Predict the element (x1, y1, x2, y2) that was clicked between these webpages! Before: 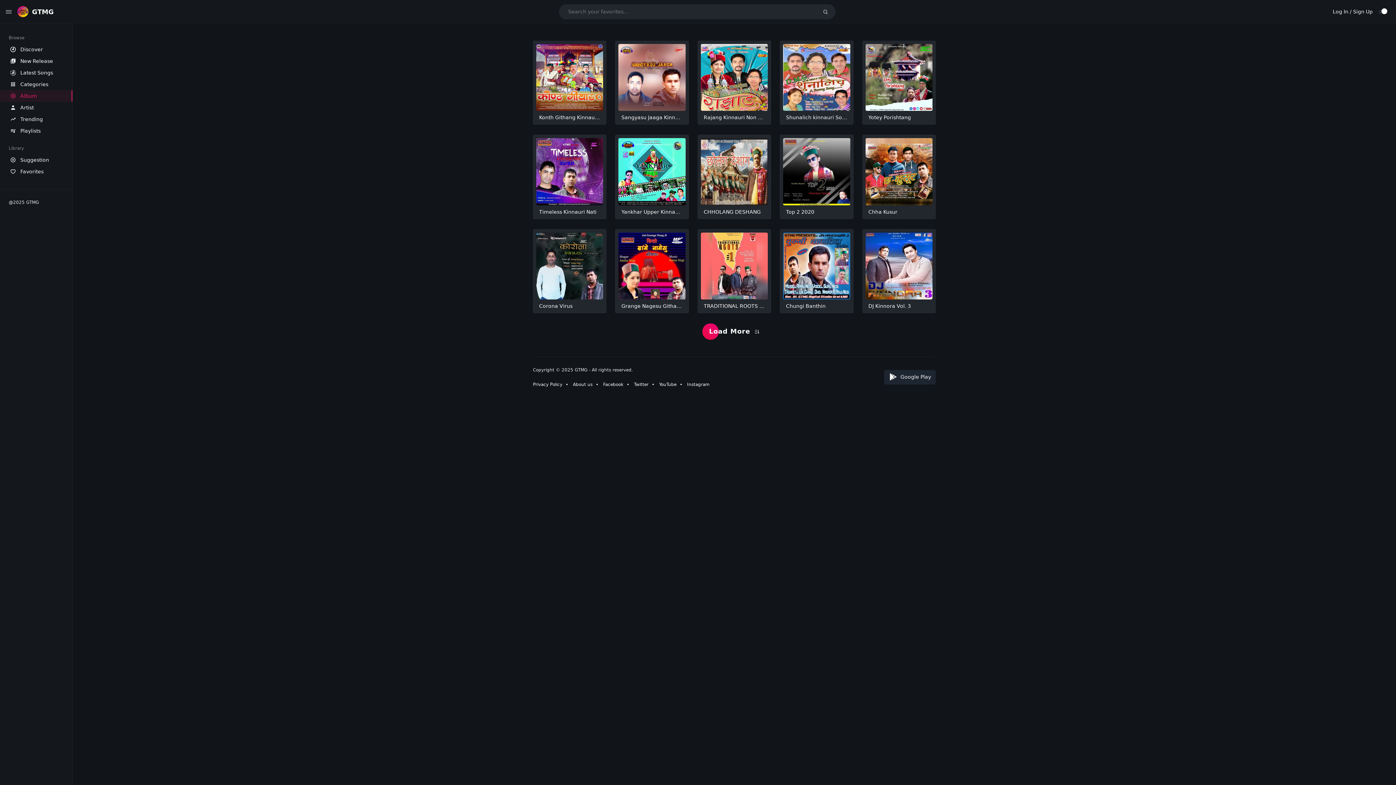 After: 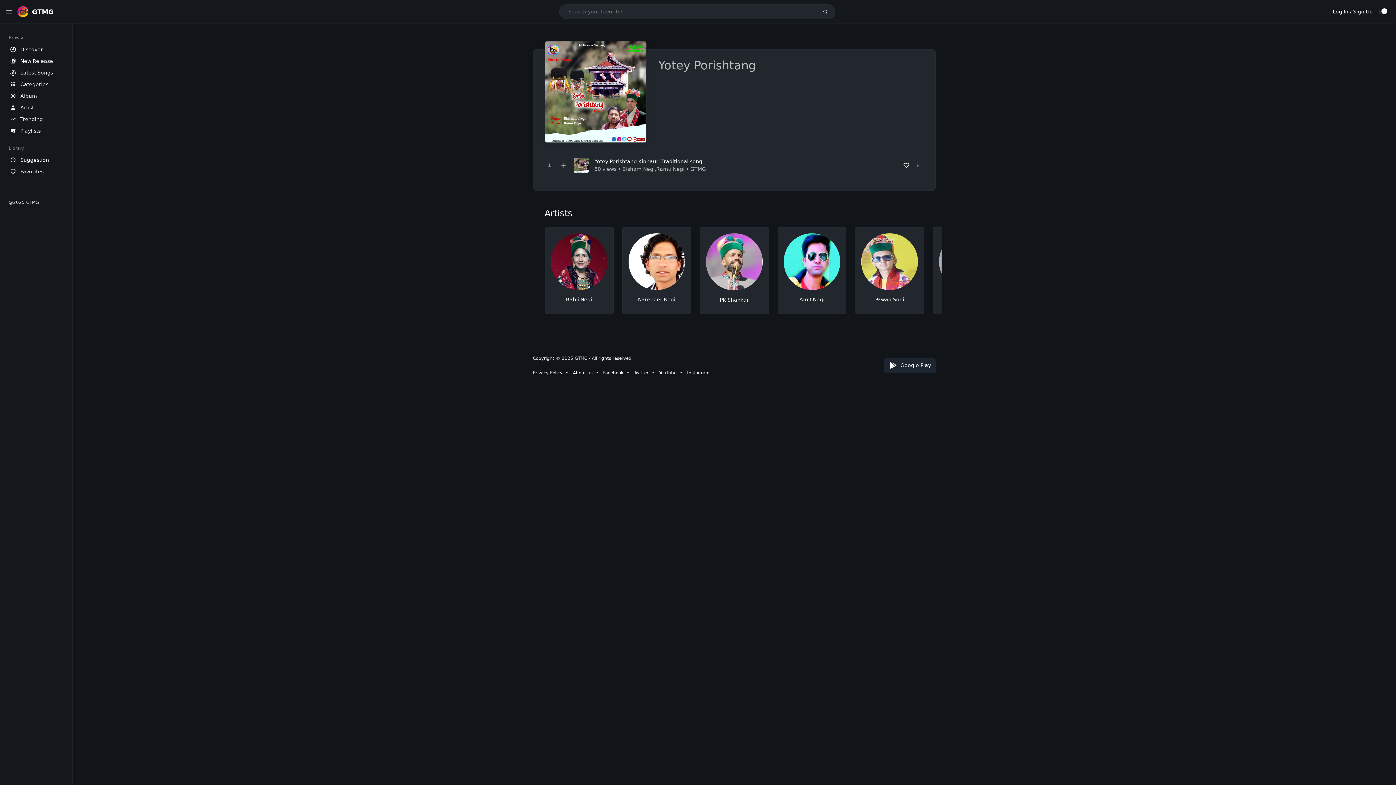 Action: bbox: (868, 113, 929, 121) label: Yotey Porishtang